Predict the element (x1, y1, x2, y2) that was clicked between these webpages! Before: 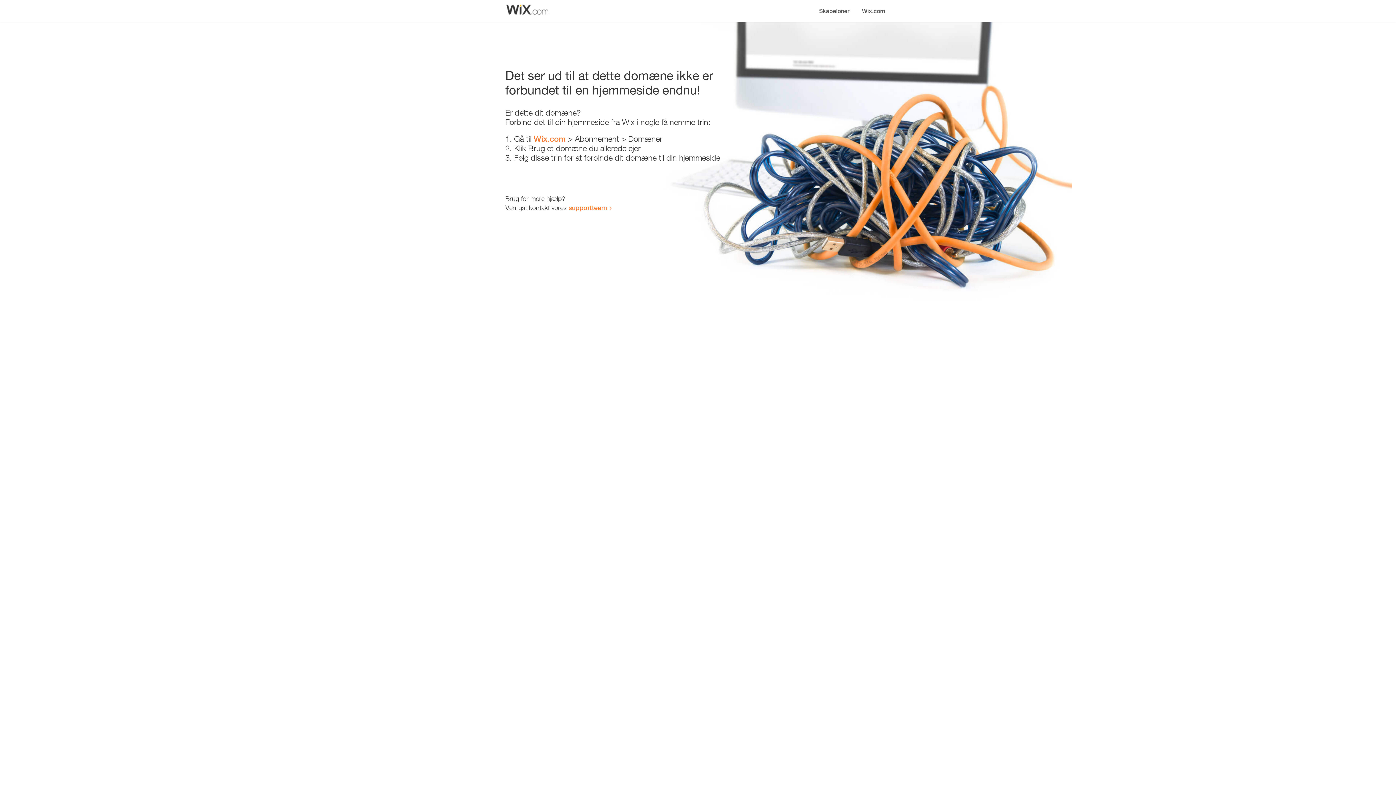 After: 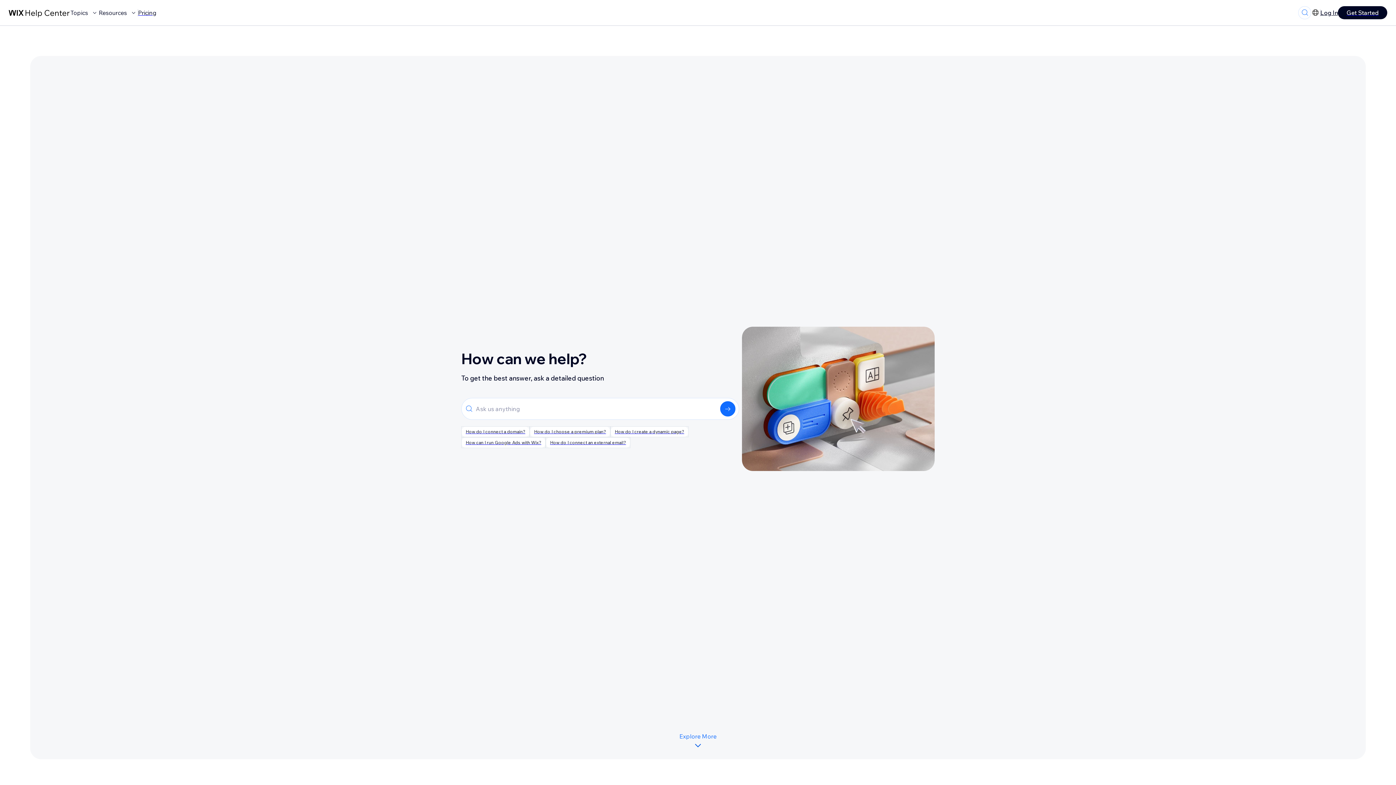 Action: bbox: (568, 203, 607, 211) label: supportteam